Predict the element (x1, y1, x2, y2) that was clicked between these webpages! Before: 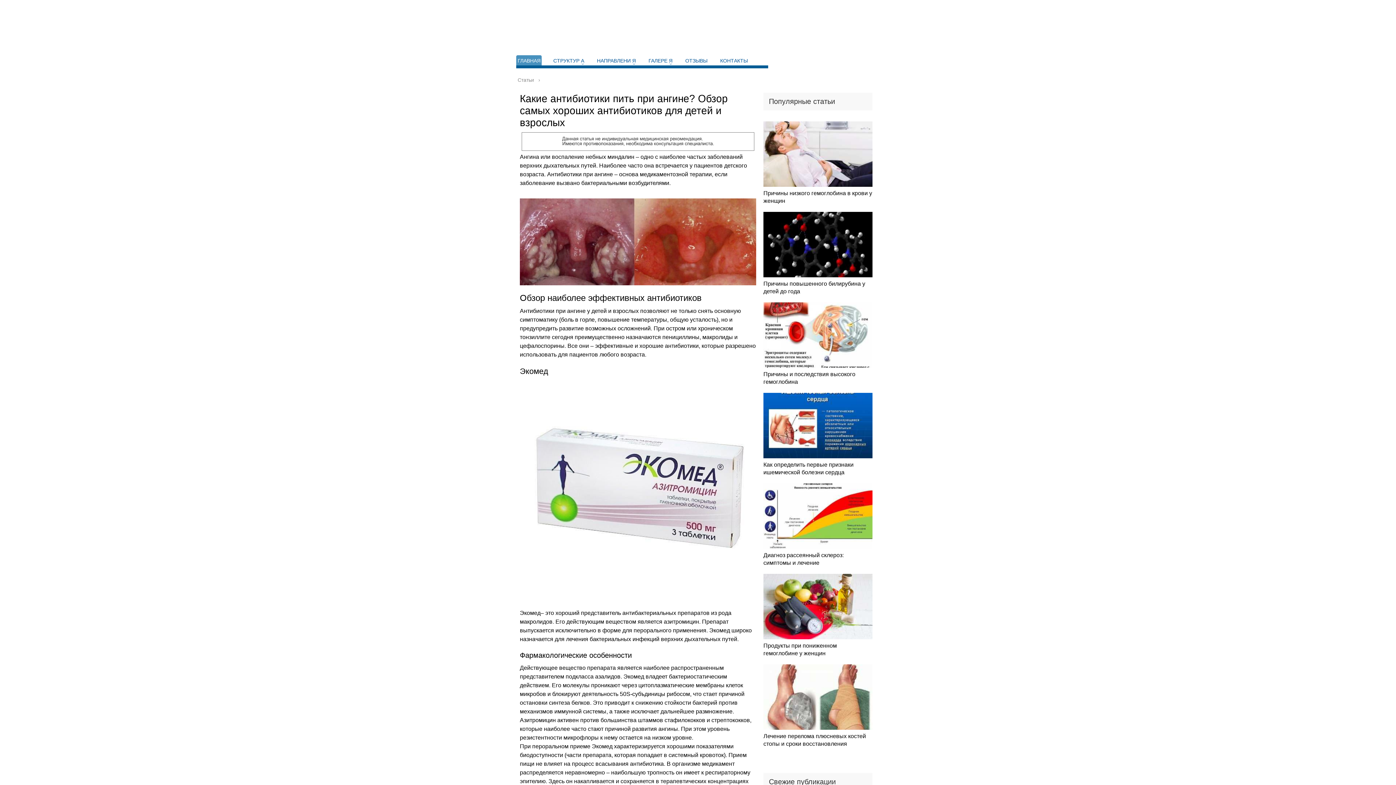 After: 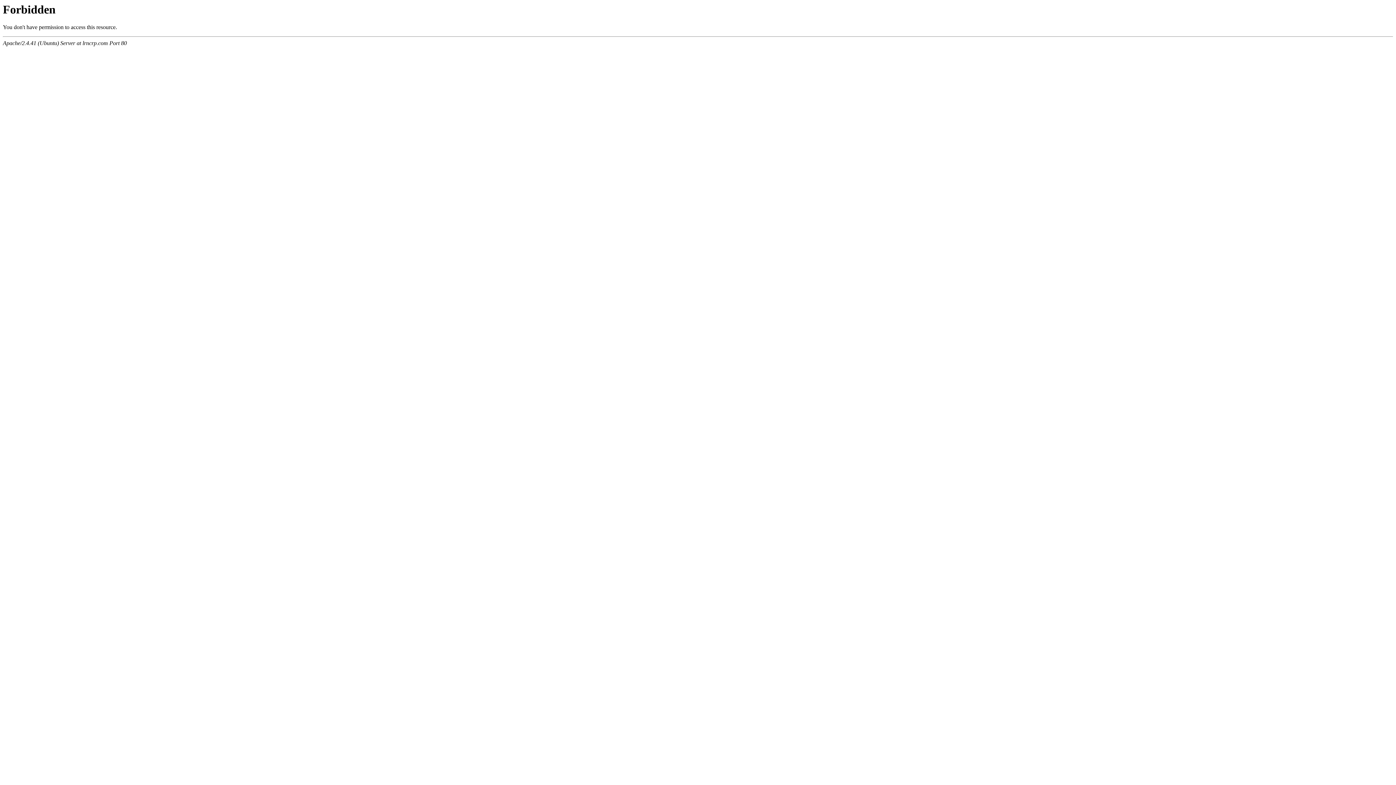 Action: bbox: (718, 55, 749, 65) label: КОНТАКТЫ